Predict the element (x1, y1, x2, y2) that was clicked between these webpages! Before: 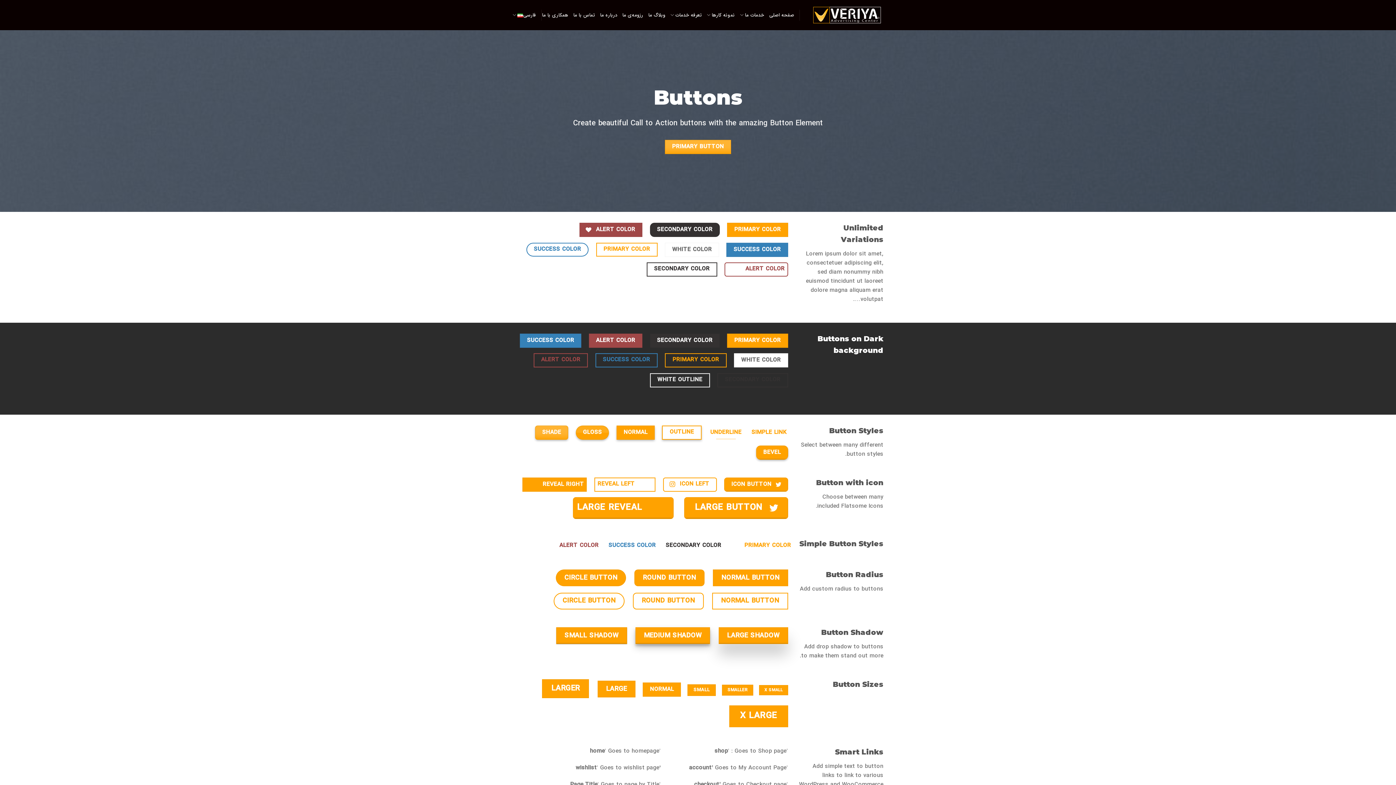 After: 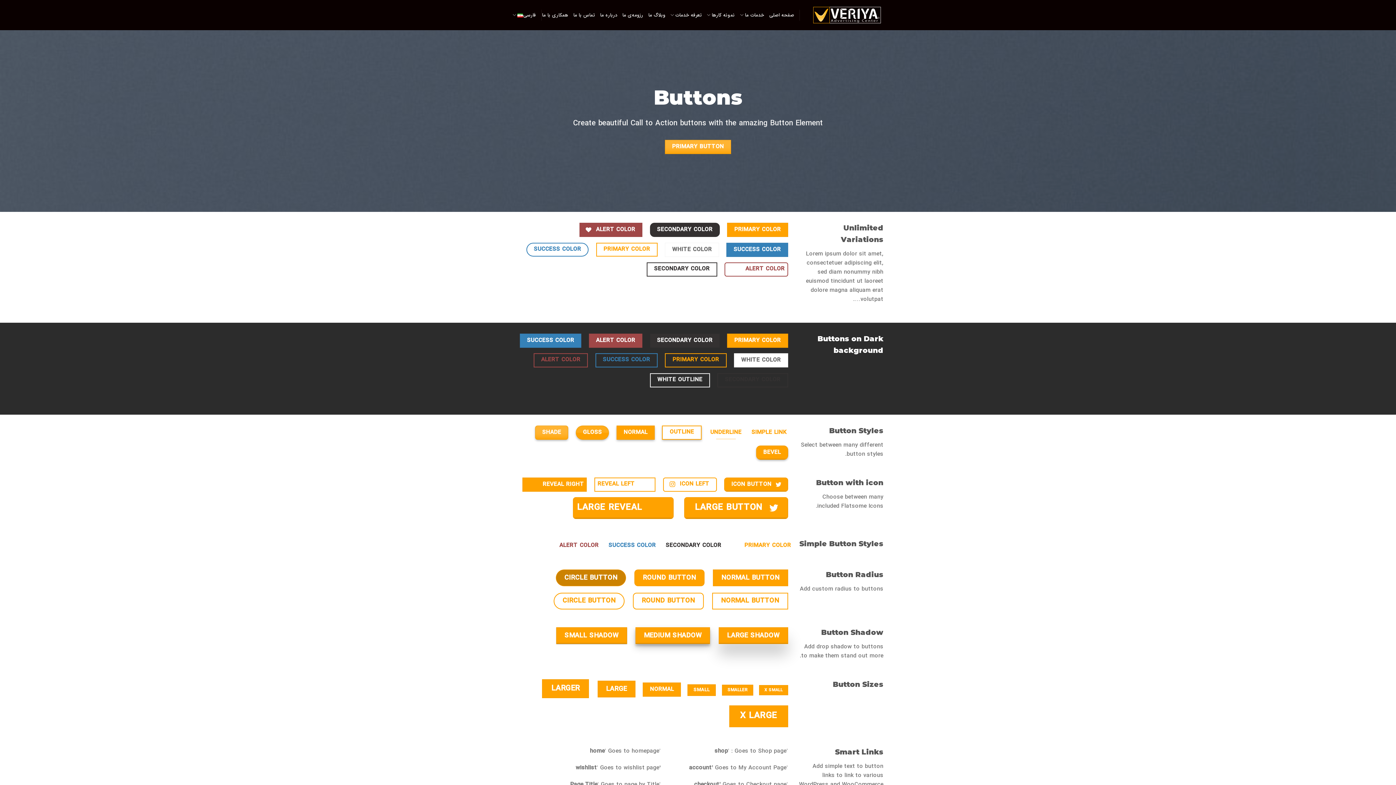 Action: bbox: (556, 569, 626, 586) label: CIRCLE BUTTON